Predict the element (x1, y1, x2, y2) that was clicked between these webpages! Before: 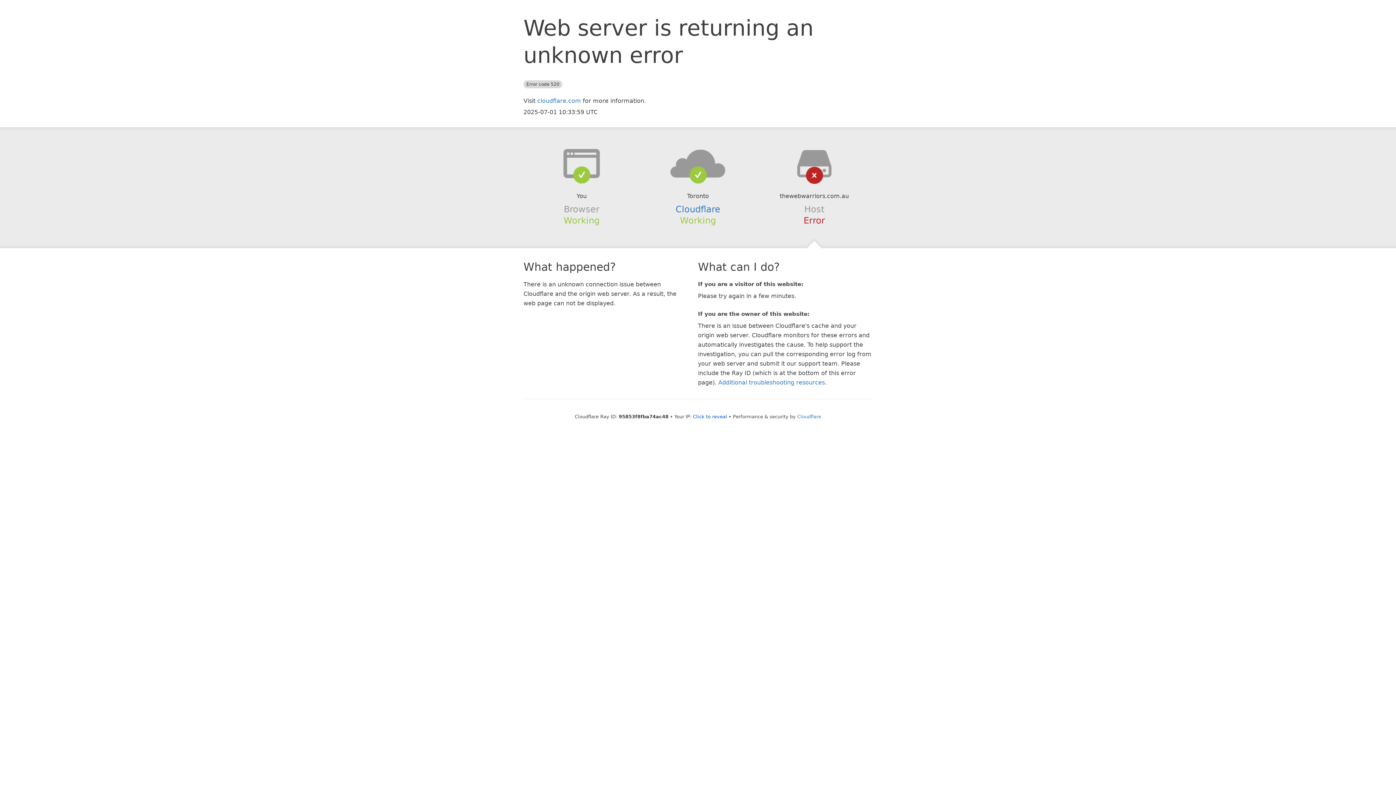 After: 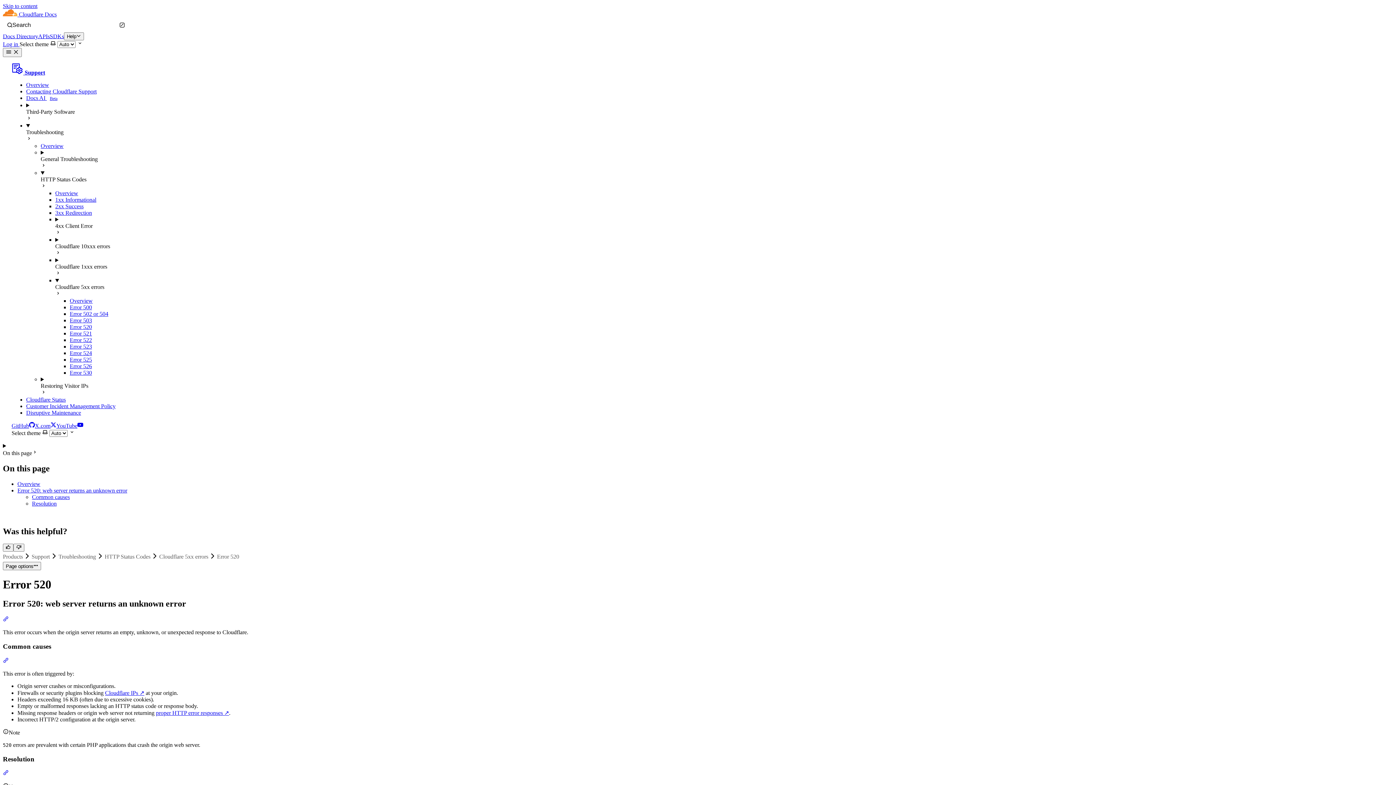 Action: label: Additional troubleshooting resources bbox: (718, 379, 825, 386)